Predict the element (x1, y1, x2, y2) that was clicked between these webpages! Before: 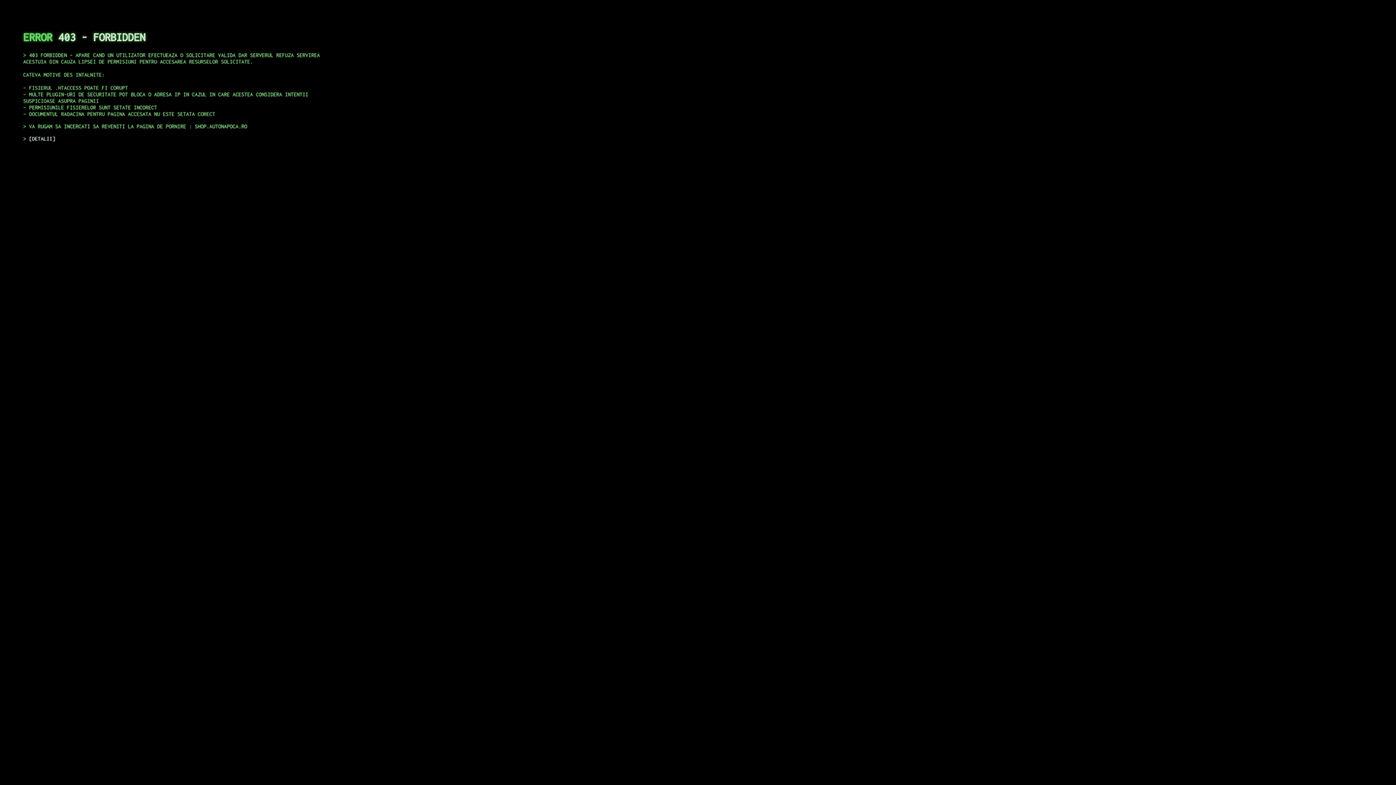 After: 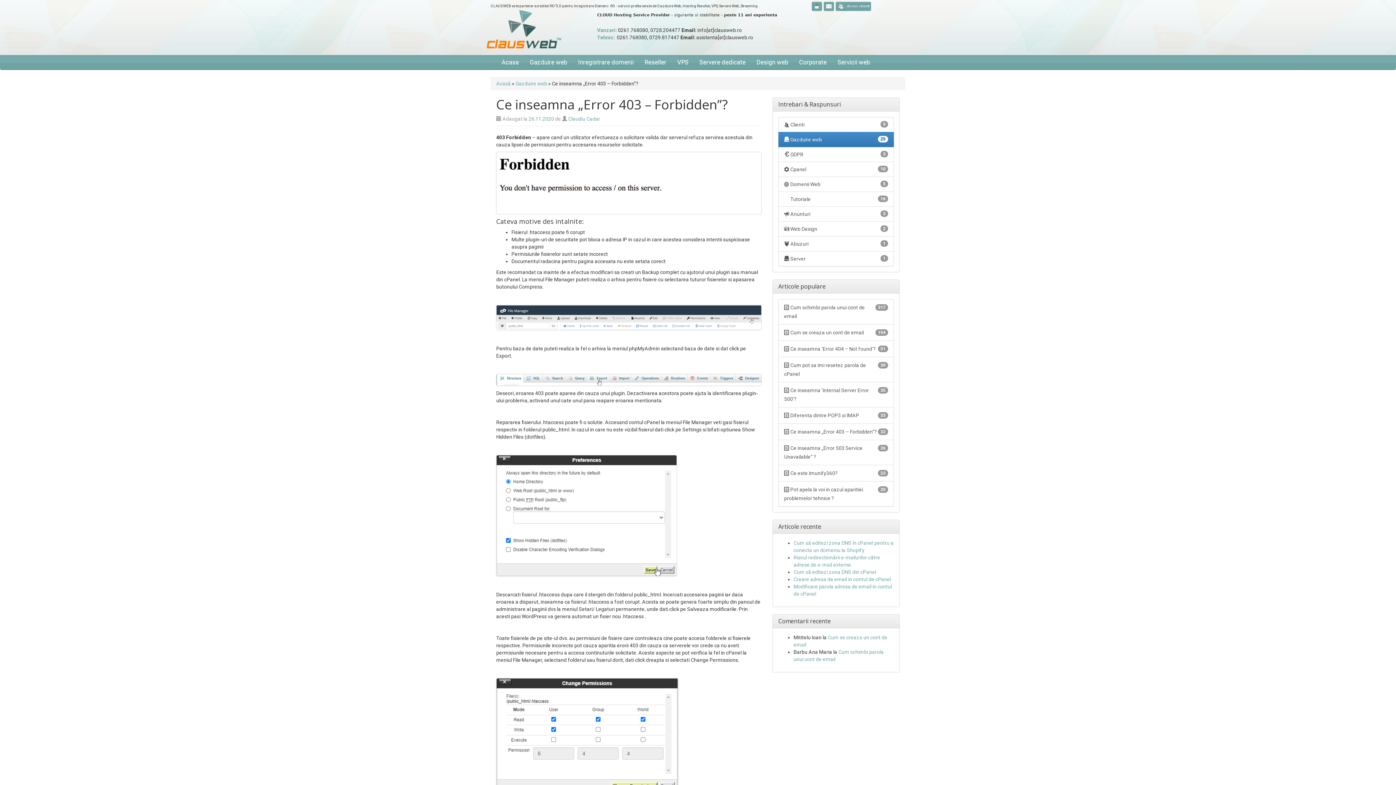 Action: label: DETALII bbox: (29, 135, 55, 141)